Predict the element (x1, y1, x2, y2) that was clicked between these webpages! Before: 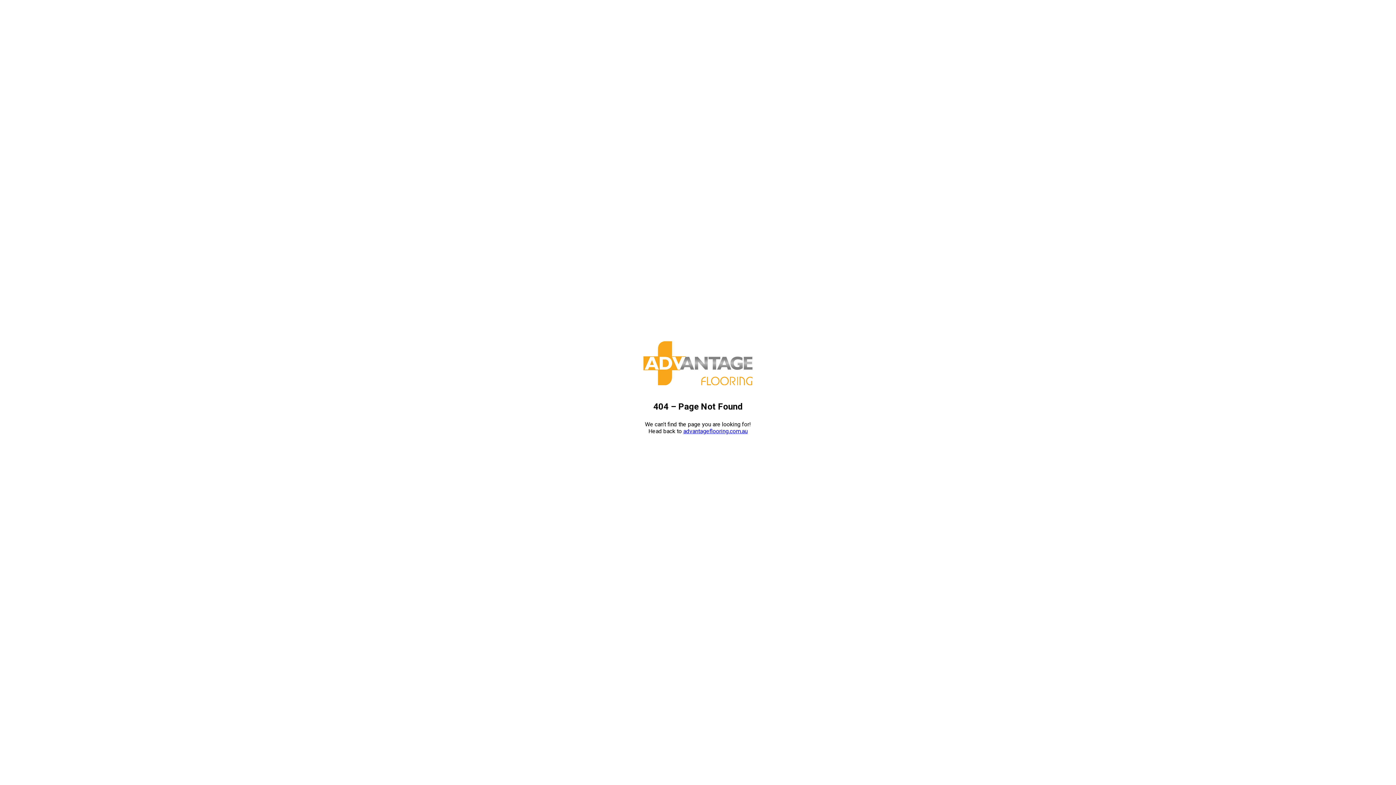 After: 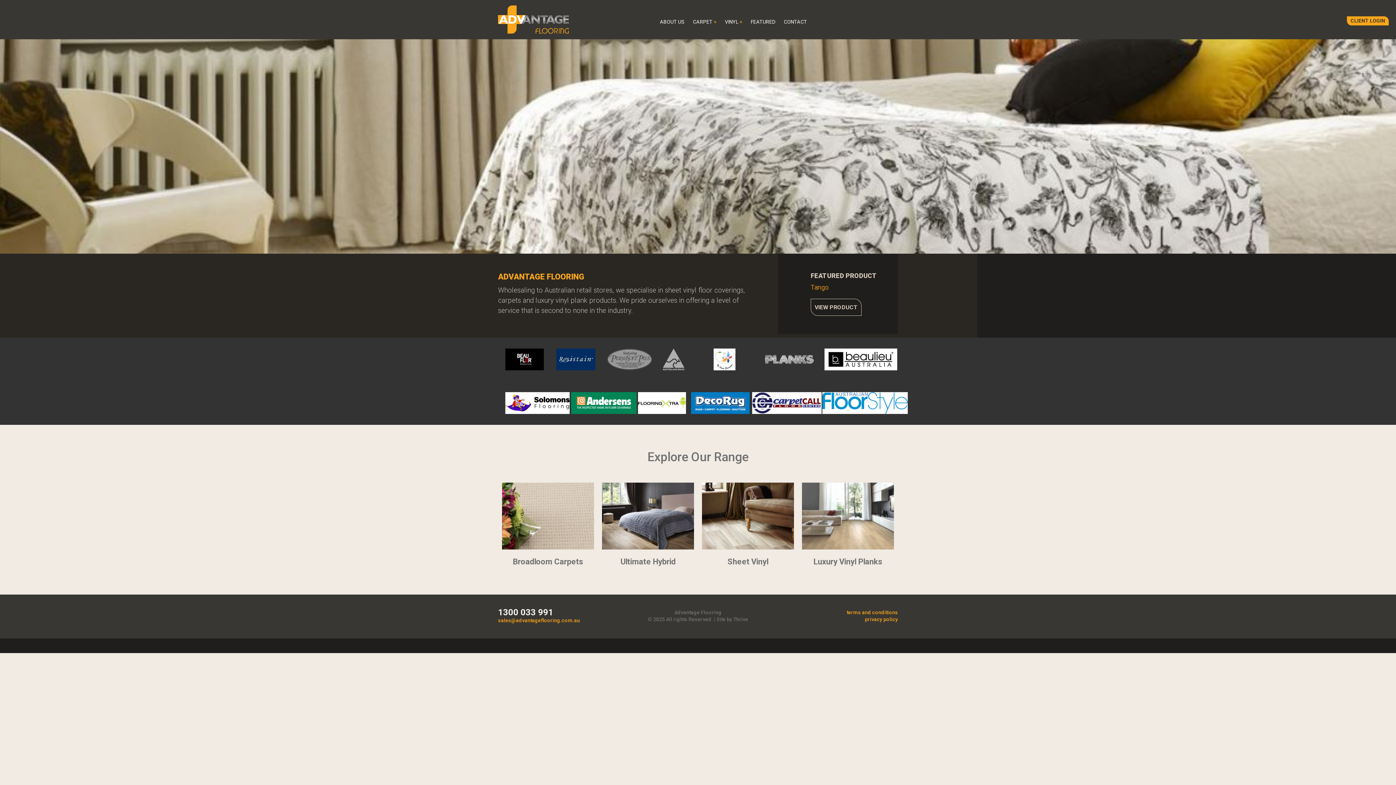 Action: bbox: (643, 341, 752, 385)